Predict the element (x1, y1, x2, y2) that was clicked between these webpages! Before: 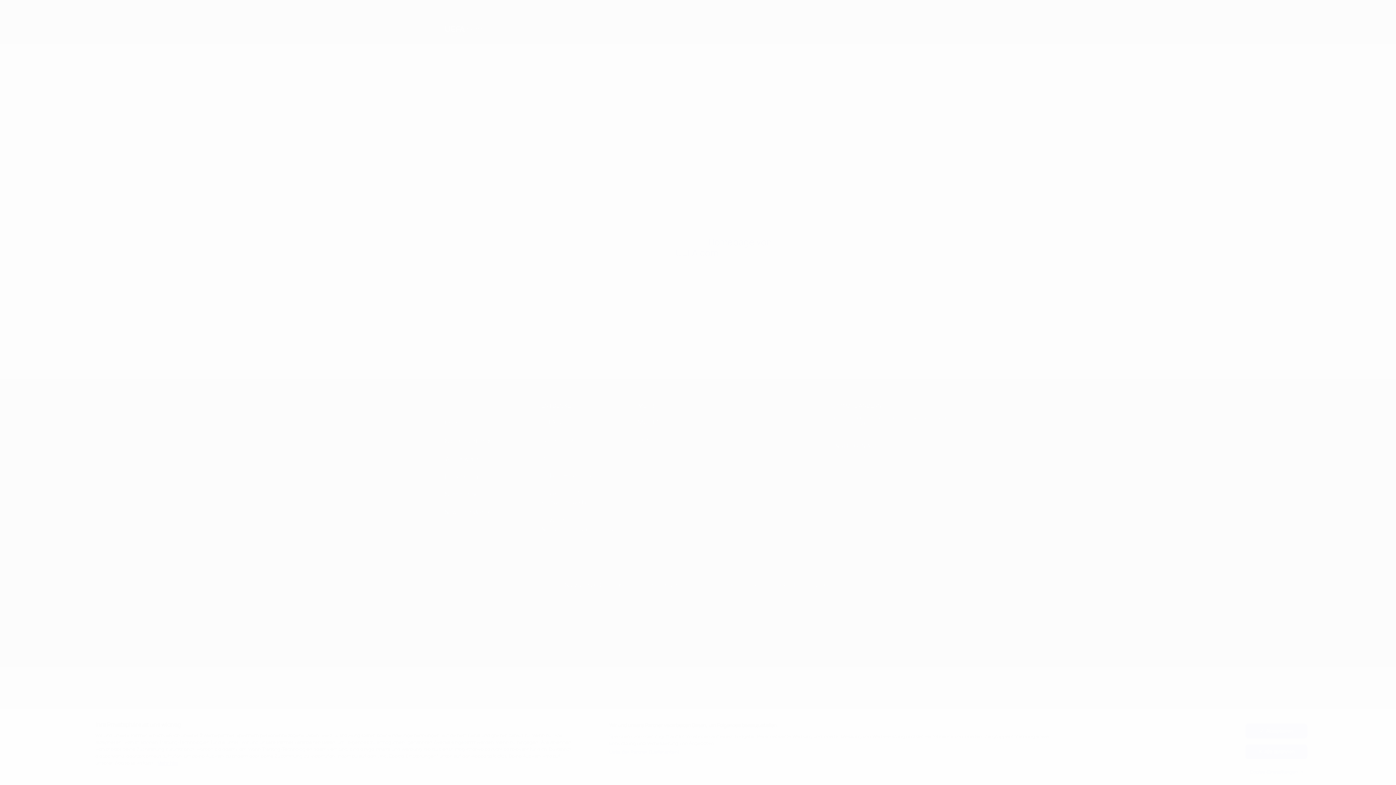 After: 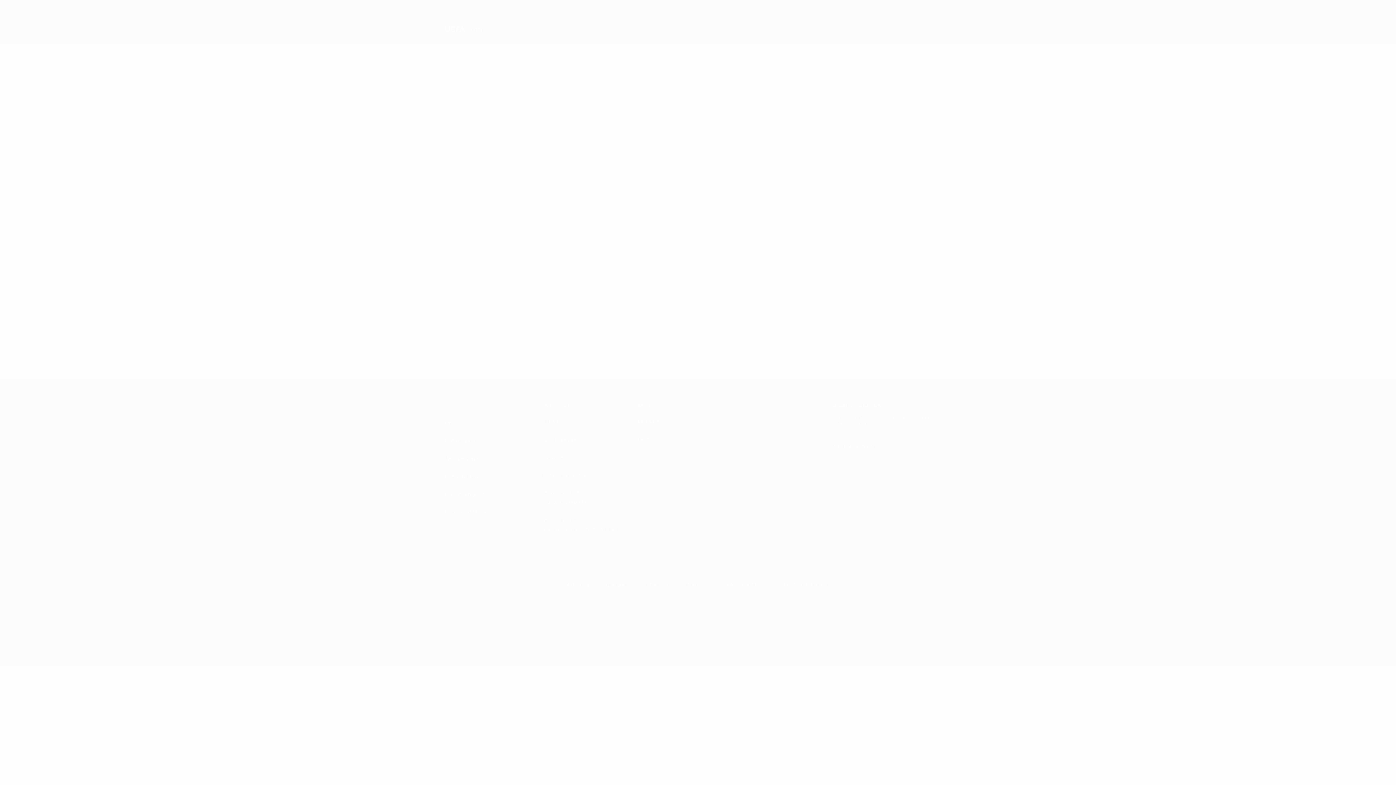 Action: bbox: (1245, 724, 1307, 738) label: Akzeptieren